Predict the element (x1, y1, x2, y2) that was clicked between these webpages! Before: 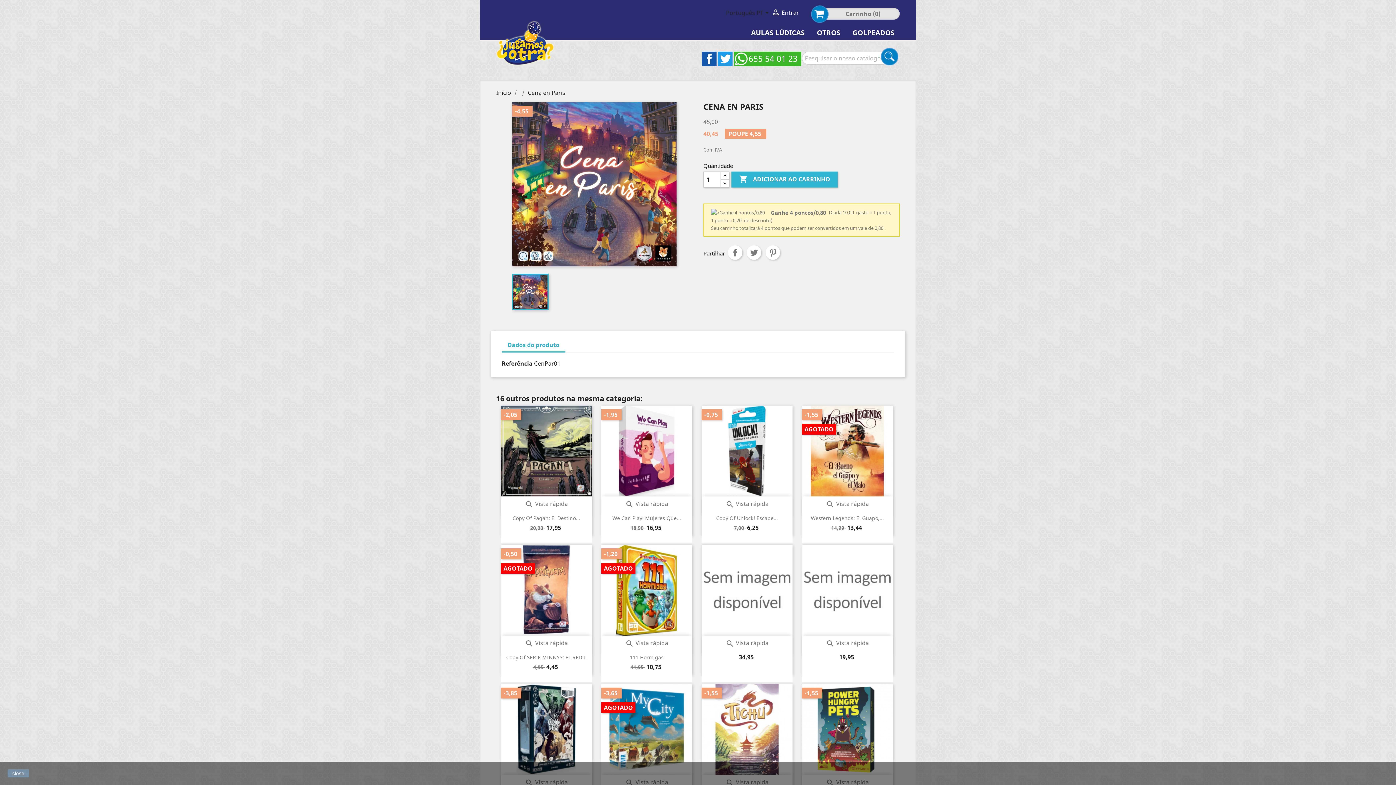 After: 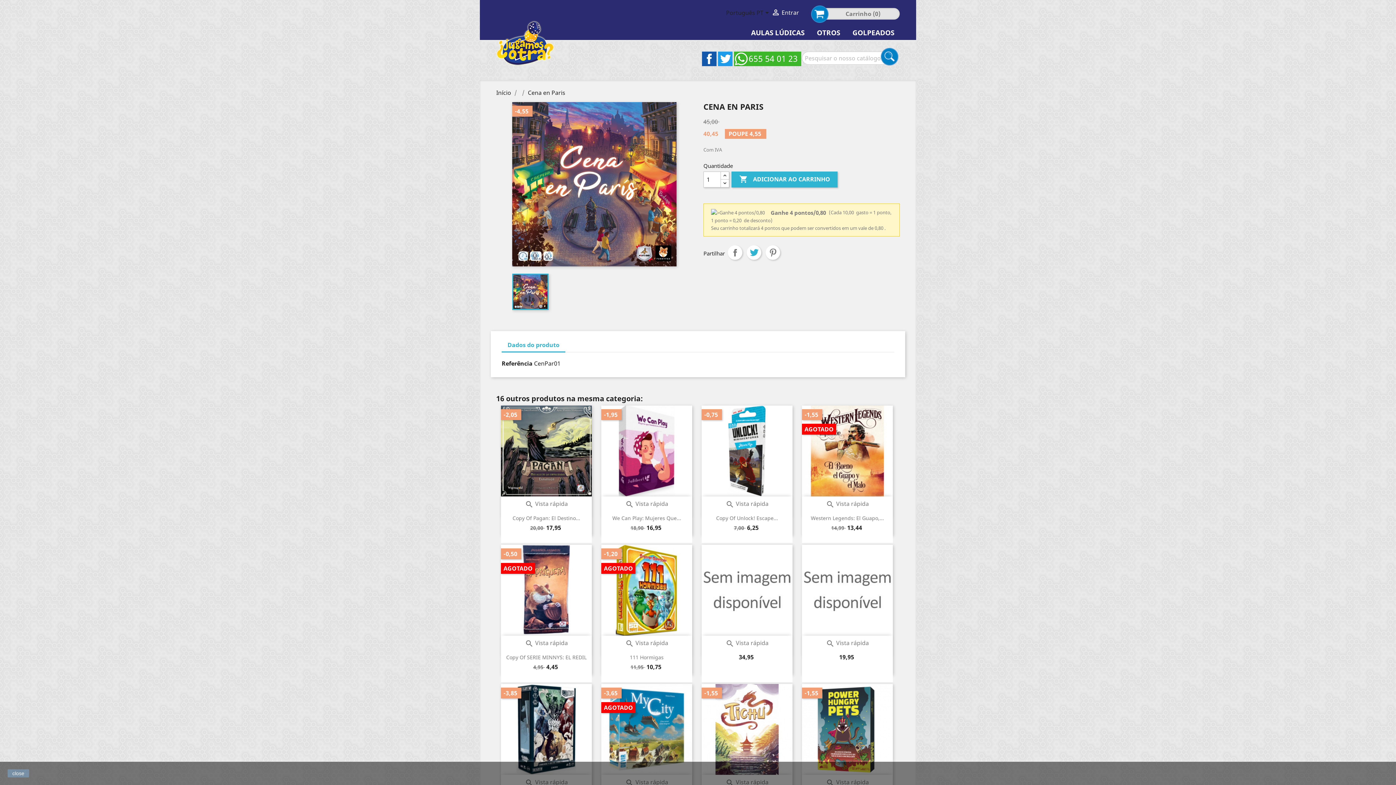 Action: label: Tweet bbox: (746, 245, 761, 259)